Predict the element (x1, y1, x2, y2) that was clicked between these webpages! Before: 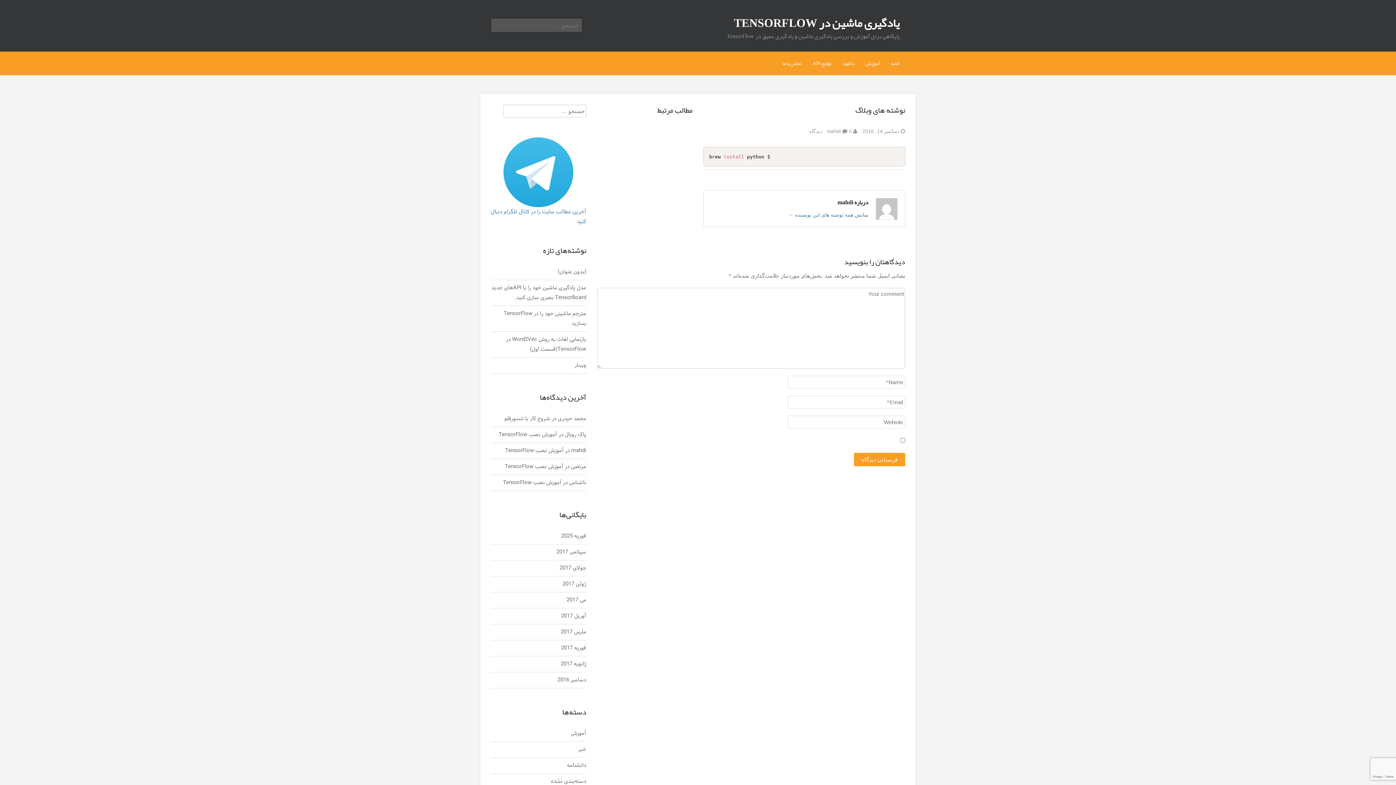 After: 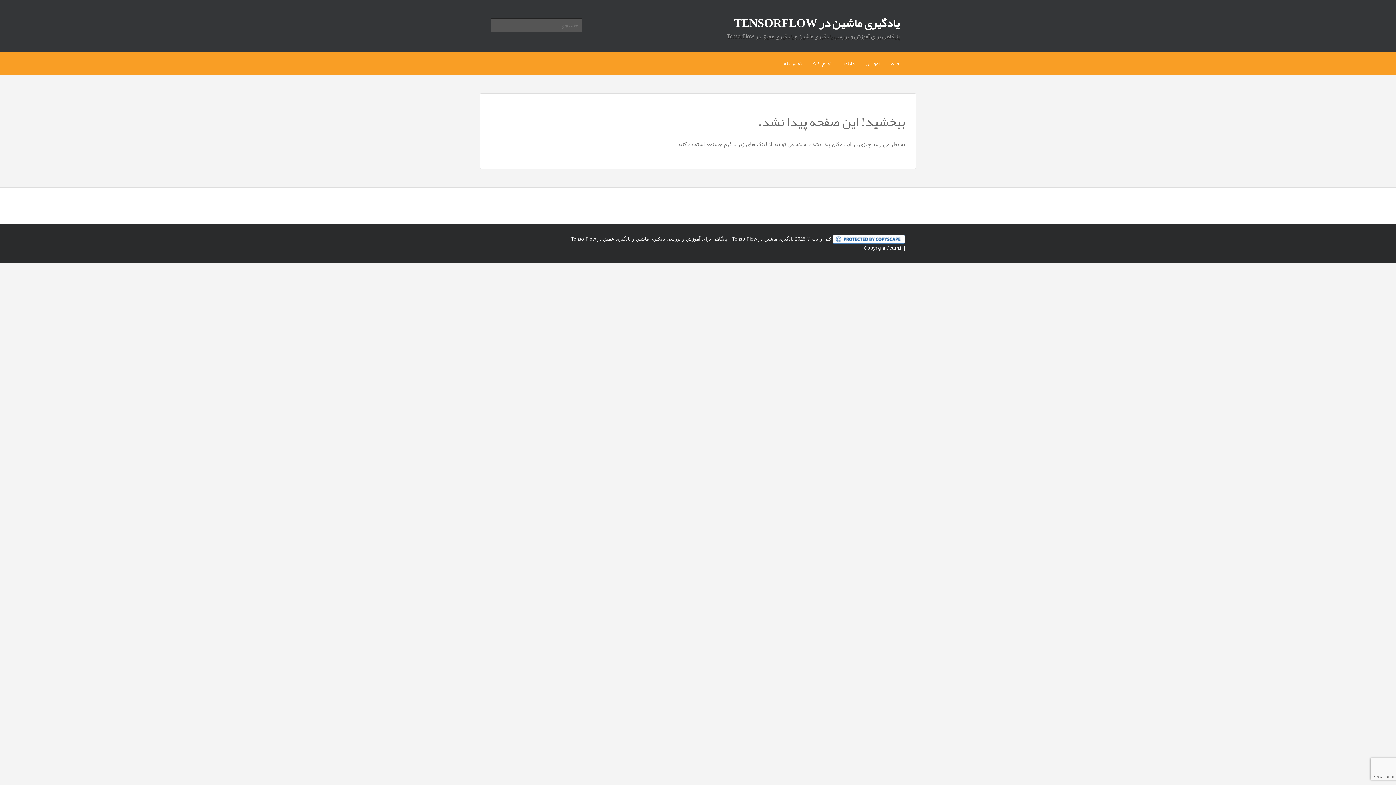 Action: label: ژوئن 2017 bbox: (562, 580, 586, 589)